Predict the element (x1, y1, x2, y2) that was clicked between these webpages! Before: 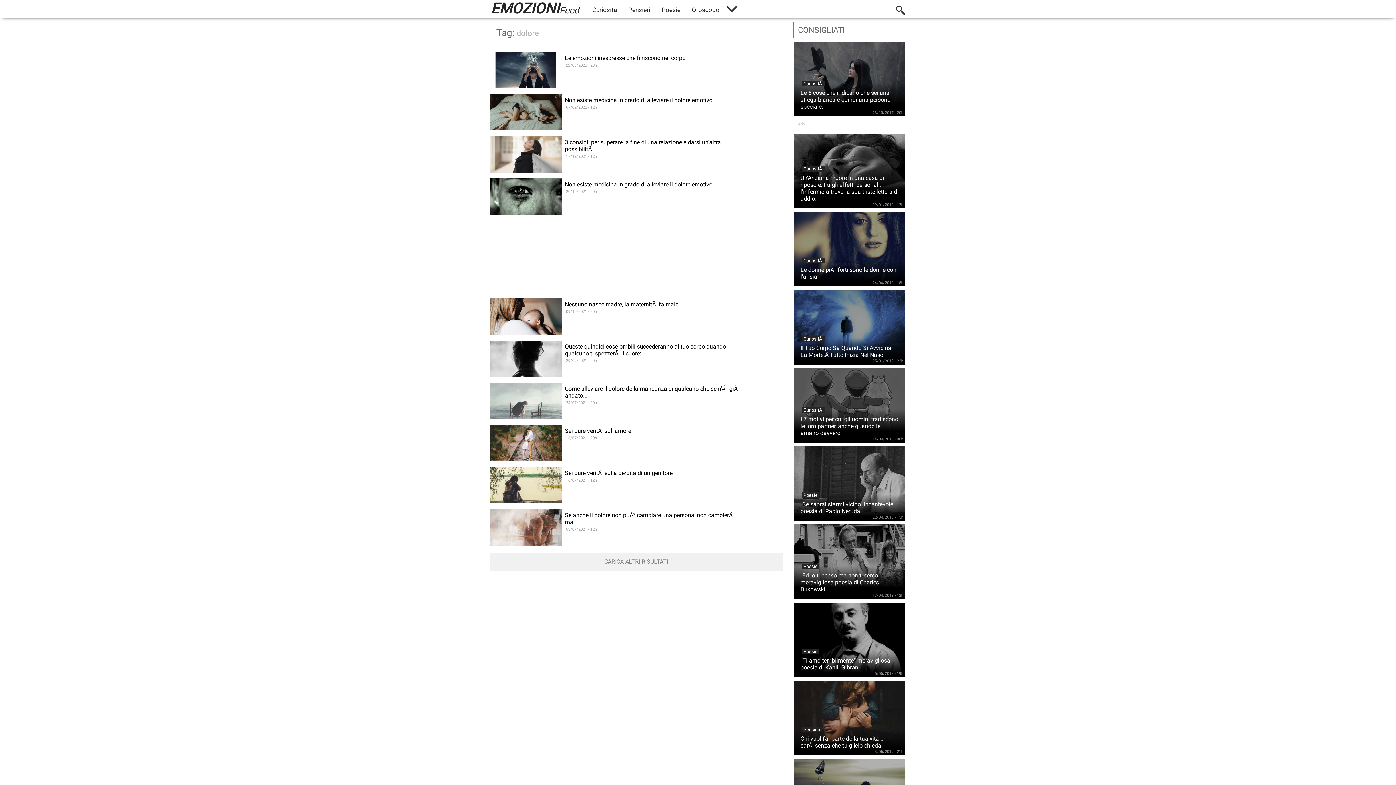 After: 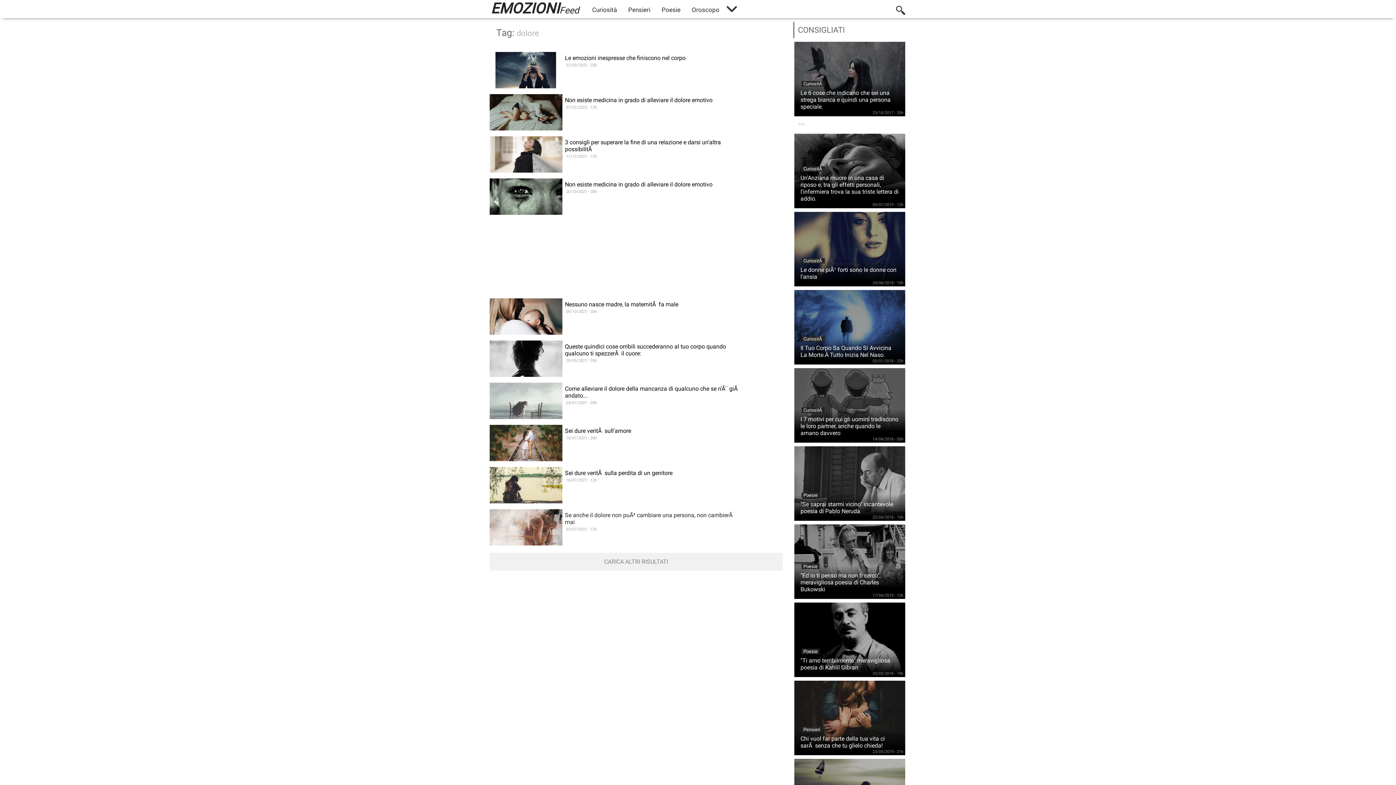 Action: bbox: (489, 509, 744, 547) label: Se anche il dolore non puÃ² cambiare una persona, non cambierÃ  mai
03/07/2021 - 12h